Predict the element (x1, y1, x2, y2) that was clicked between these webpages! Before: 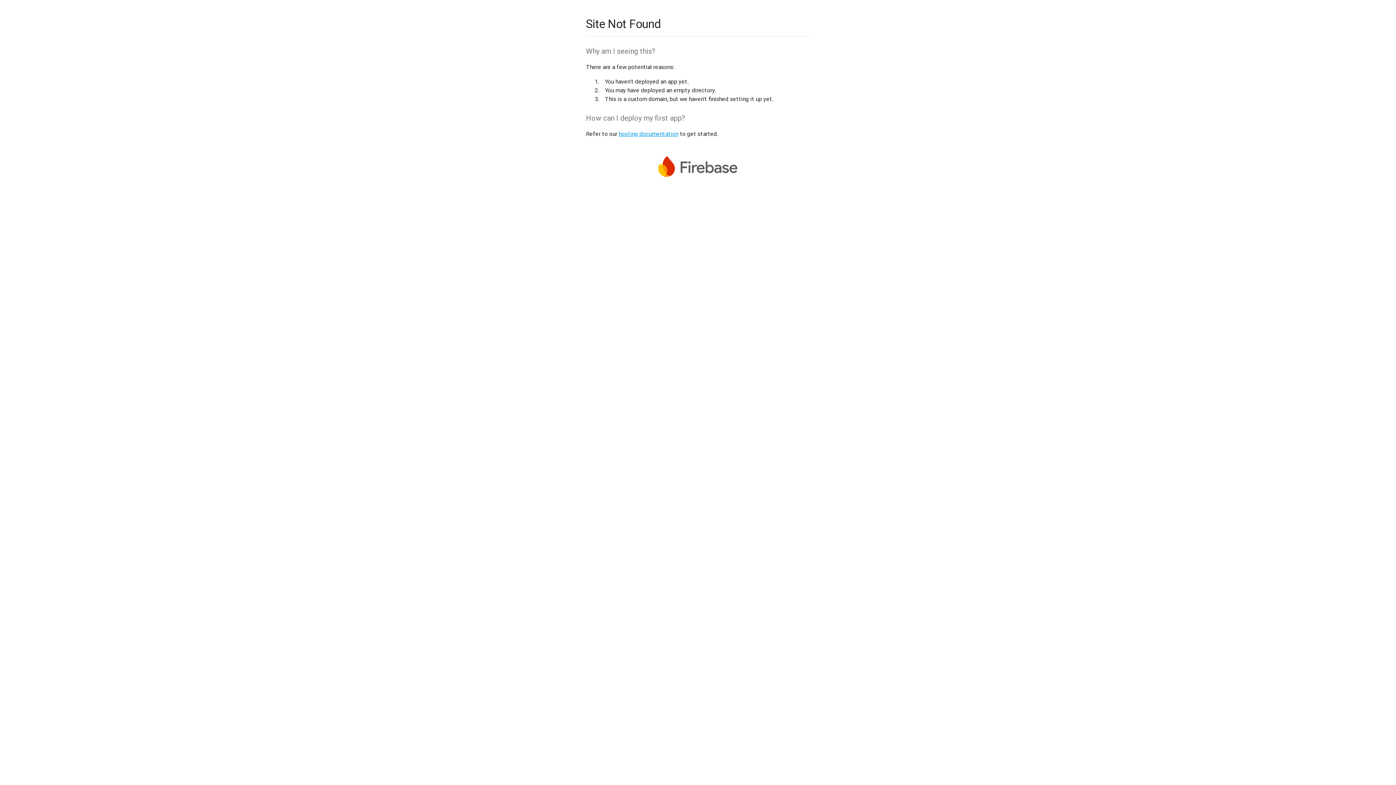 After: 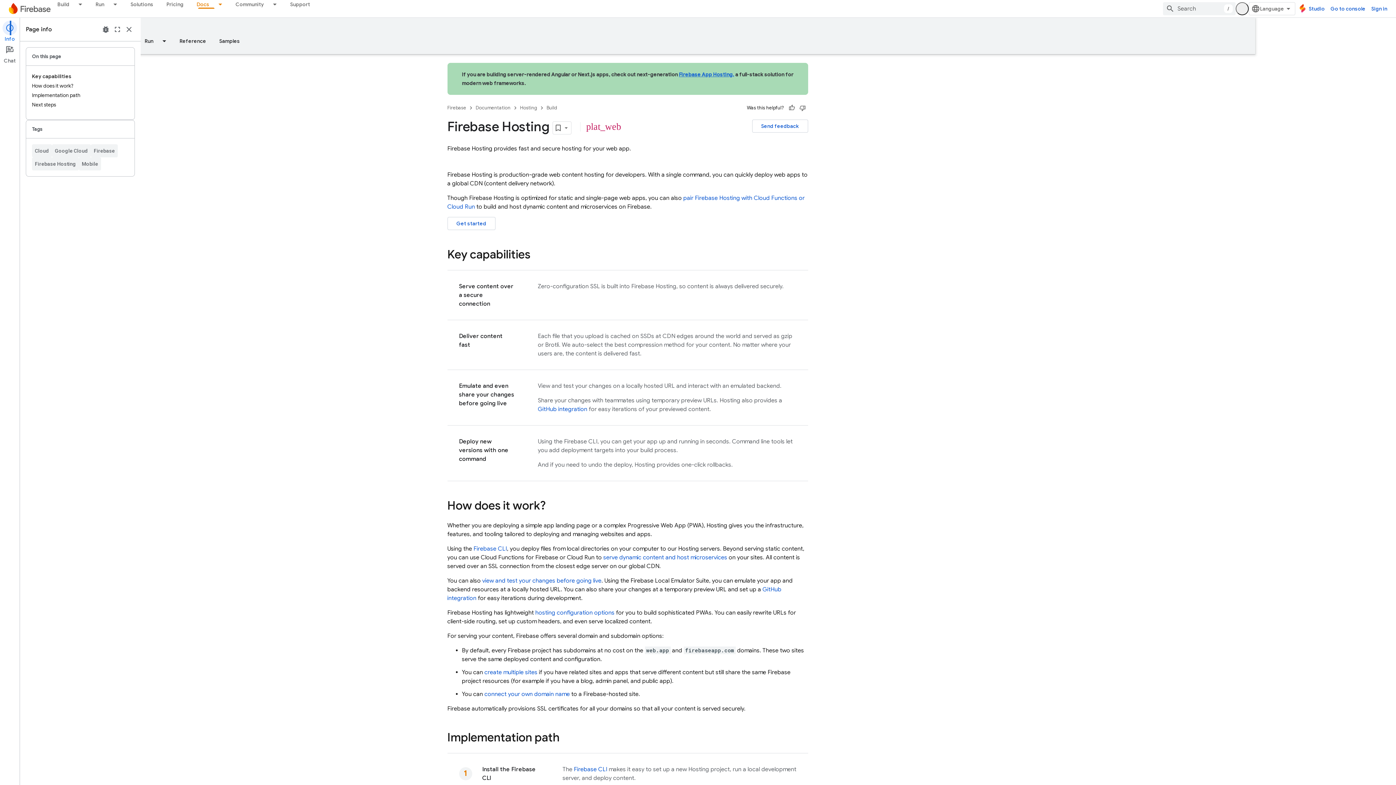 Action: bbox: (618, 130, 678, 137) label: hosting documentation